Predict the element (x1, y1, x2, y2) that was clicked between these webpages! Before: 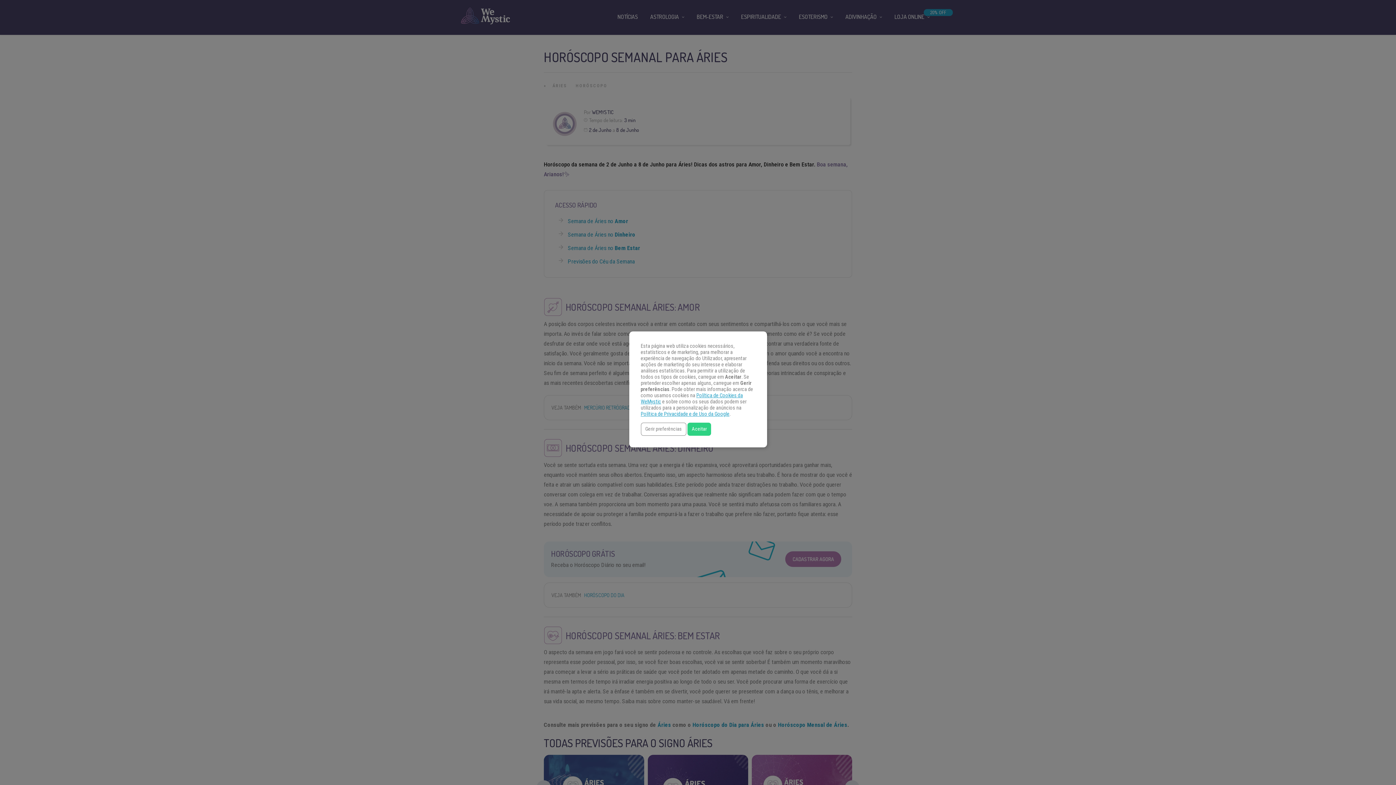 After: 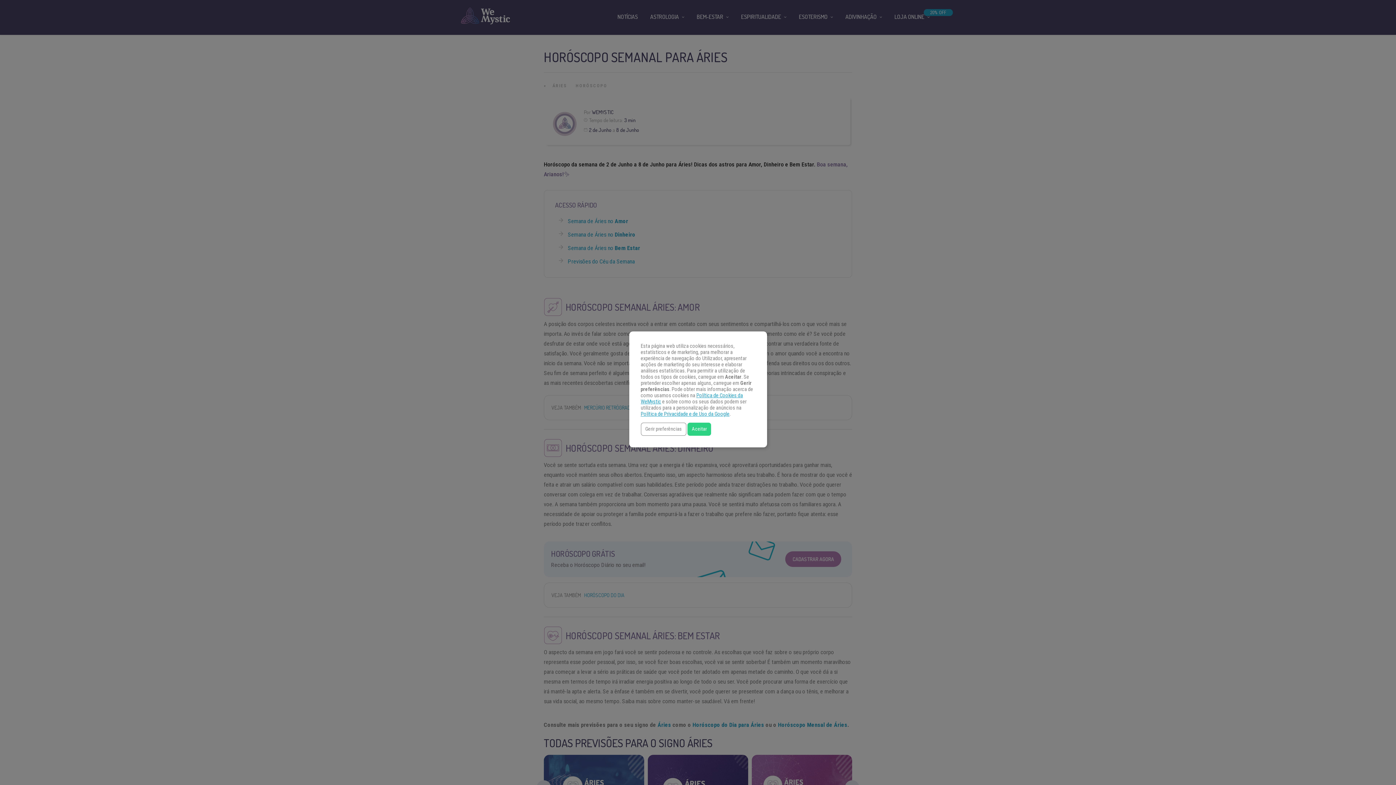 Action: label: Política de Privacidade e de Uso da Google bbox: (640, 411, 729, 417)